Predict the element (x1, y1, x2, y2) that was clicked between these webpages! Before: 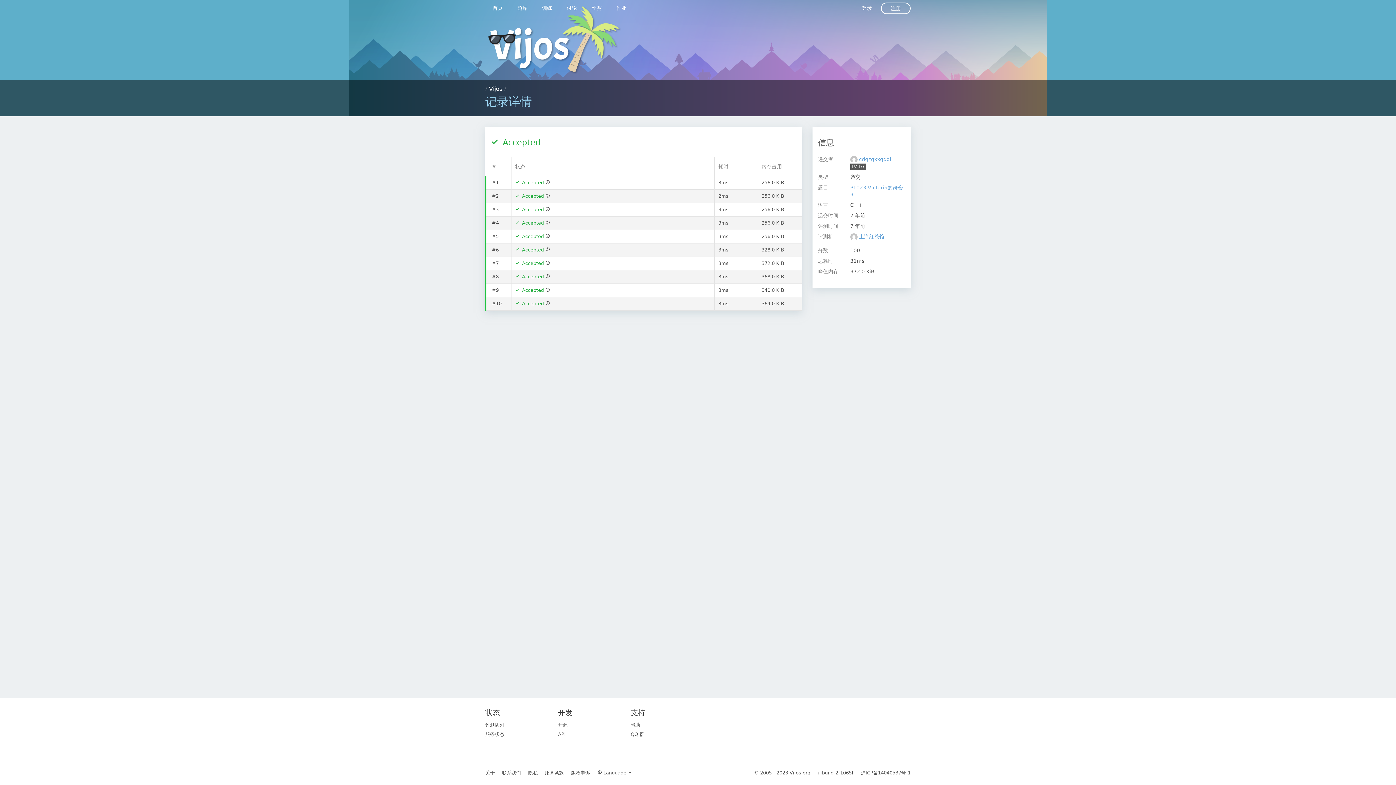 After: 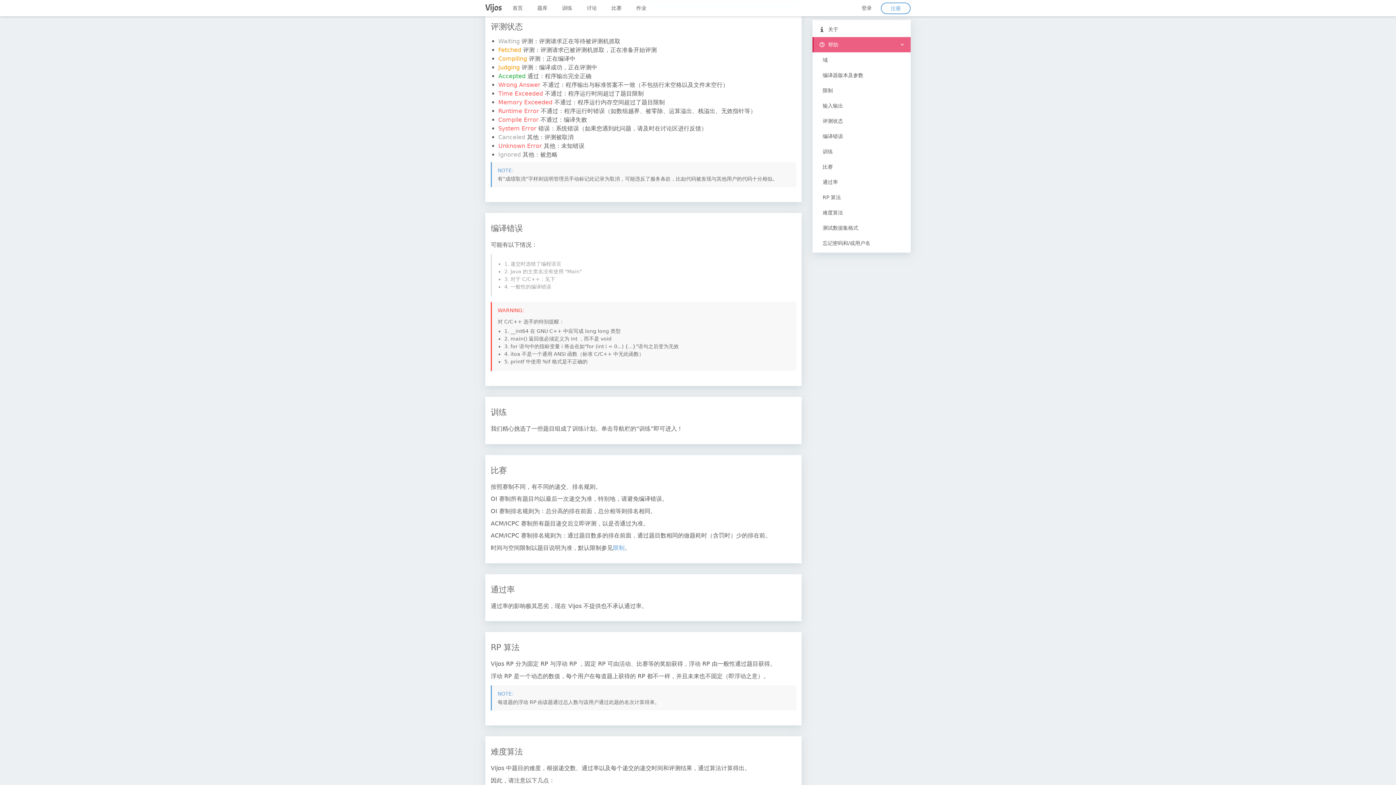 Action: bbox: (545, 260, 550, 266)